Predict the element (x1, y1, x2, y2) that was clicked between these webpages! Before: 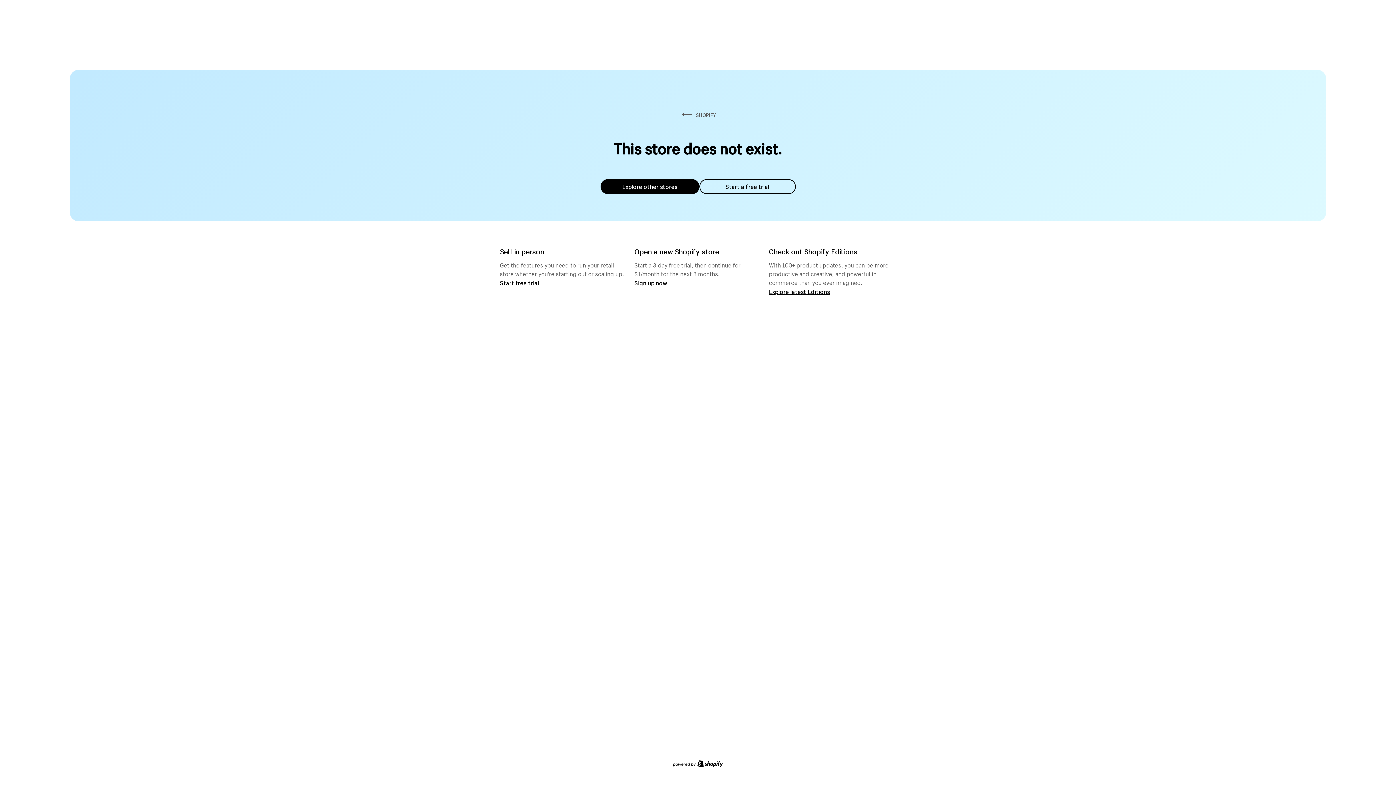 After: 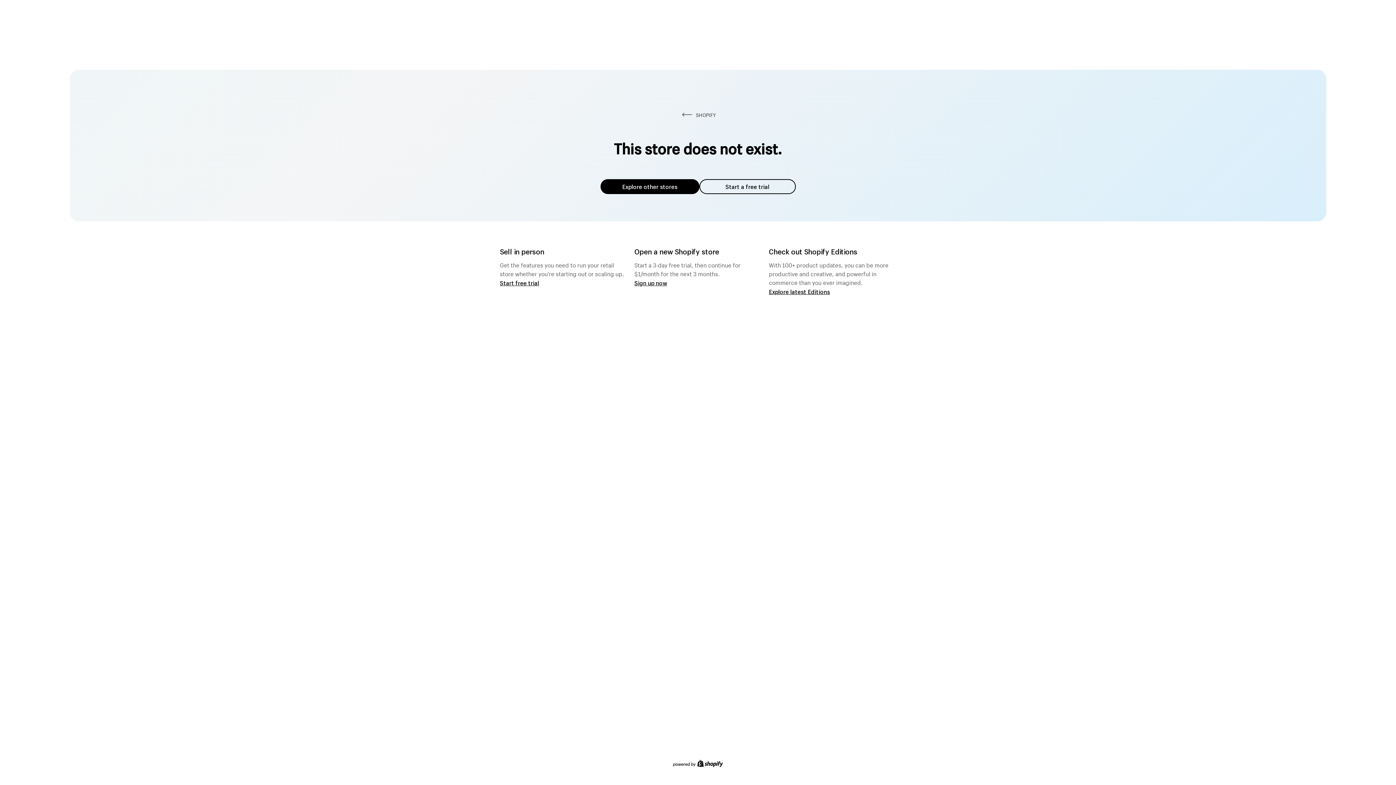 Action: bbox: (600, 179, 699, 194) label: Explore other stores